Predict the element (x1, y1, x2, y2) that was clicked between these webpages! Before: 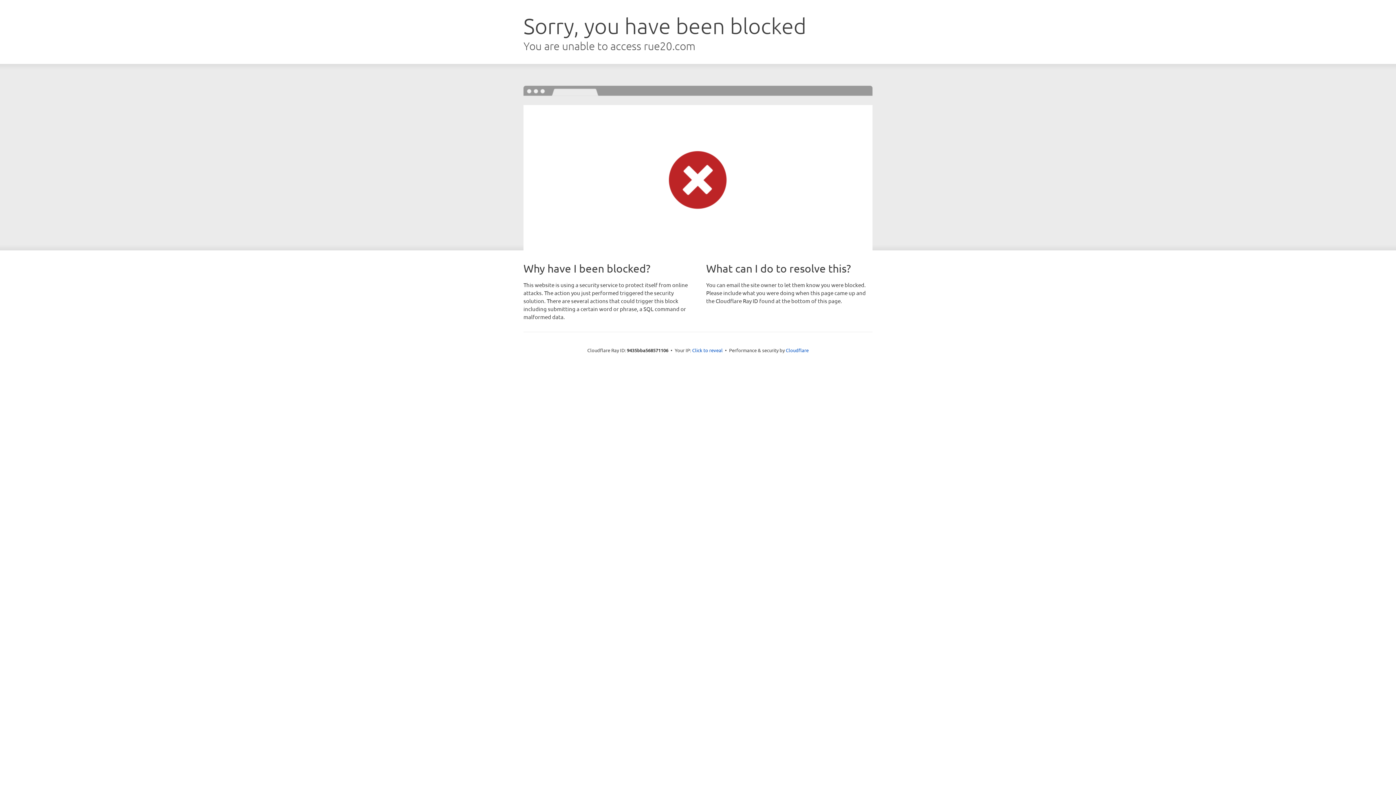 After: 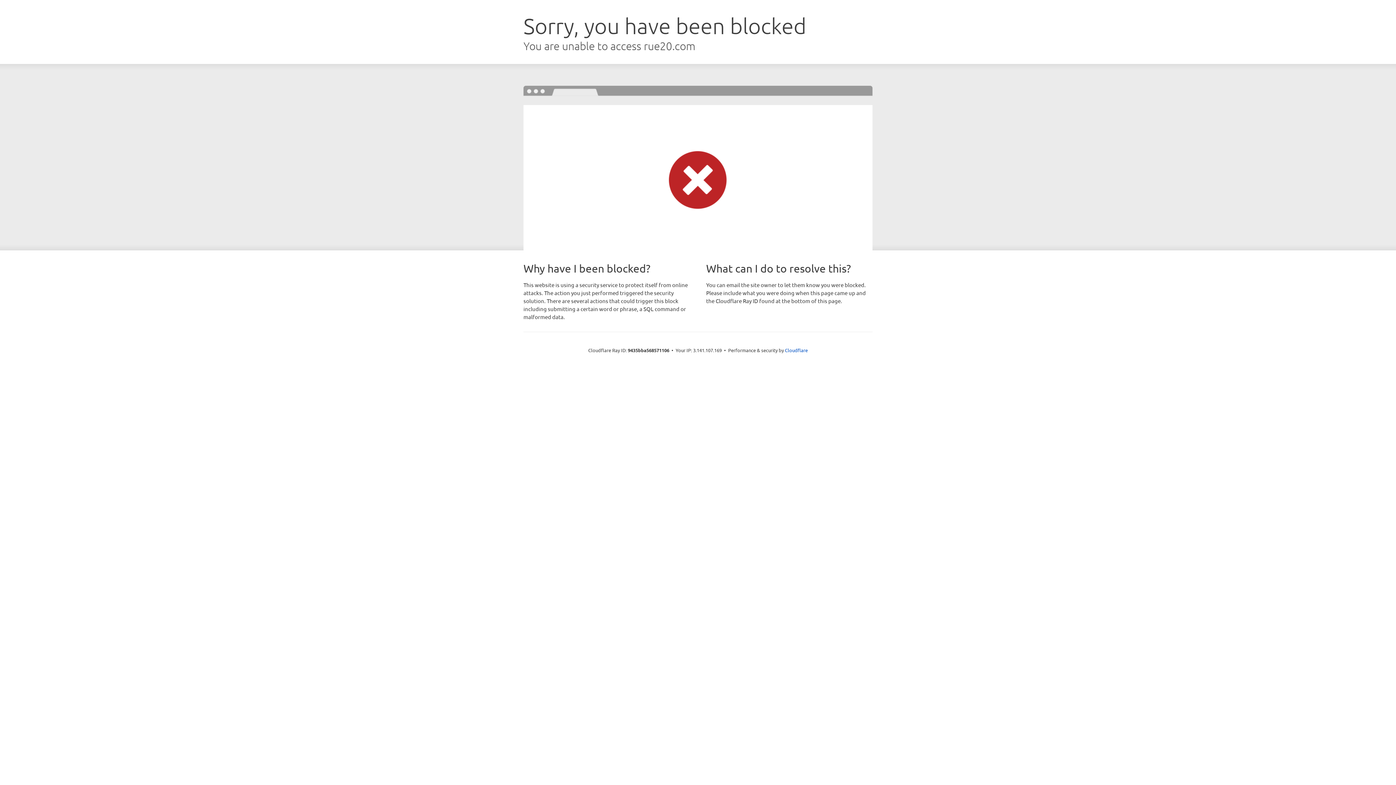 Action: label: Click to reveal bbox: (692, 346, 722, 353)